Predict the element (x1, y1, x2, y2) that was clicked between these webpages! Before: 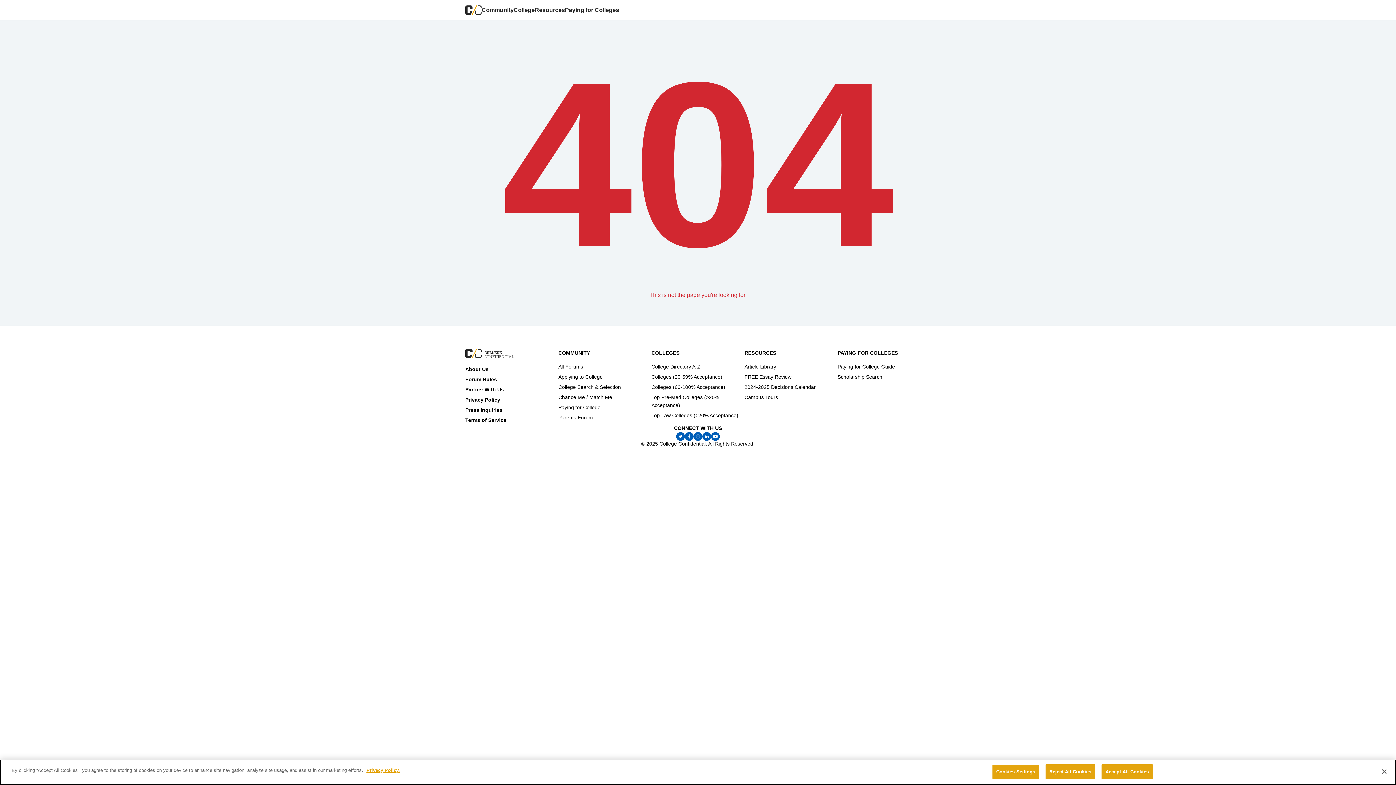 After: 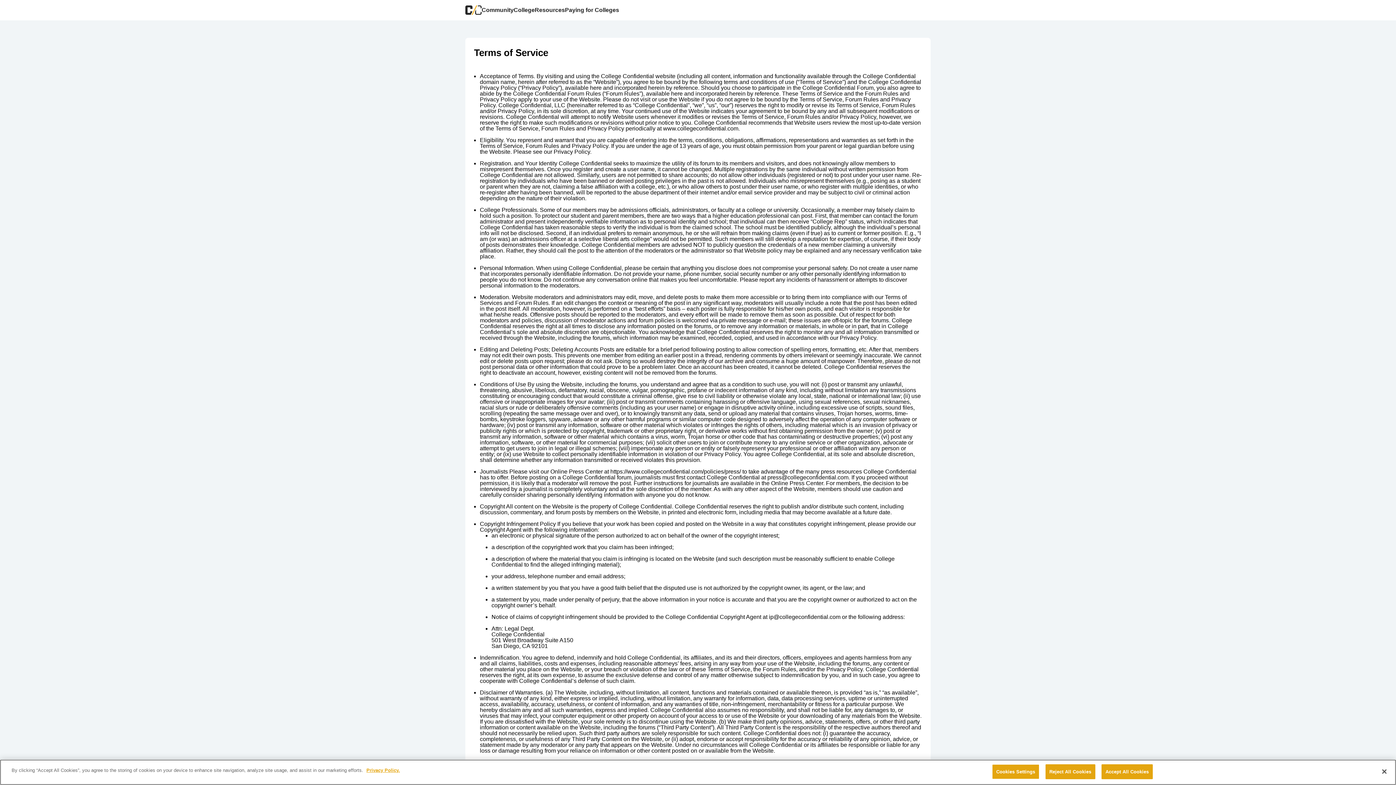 Action: label: Terms of Service bbox: (465, 417, 506, 423)